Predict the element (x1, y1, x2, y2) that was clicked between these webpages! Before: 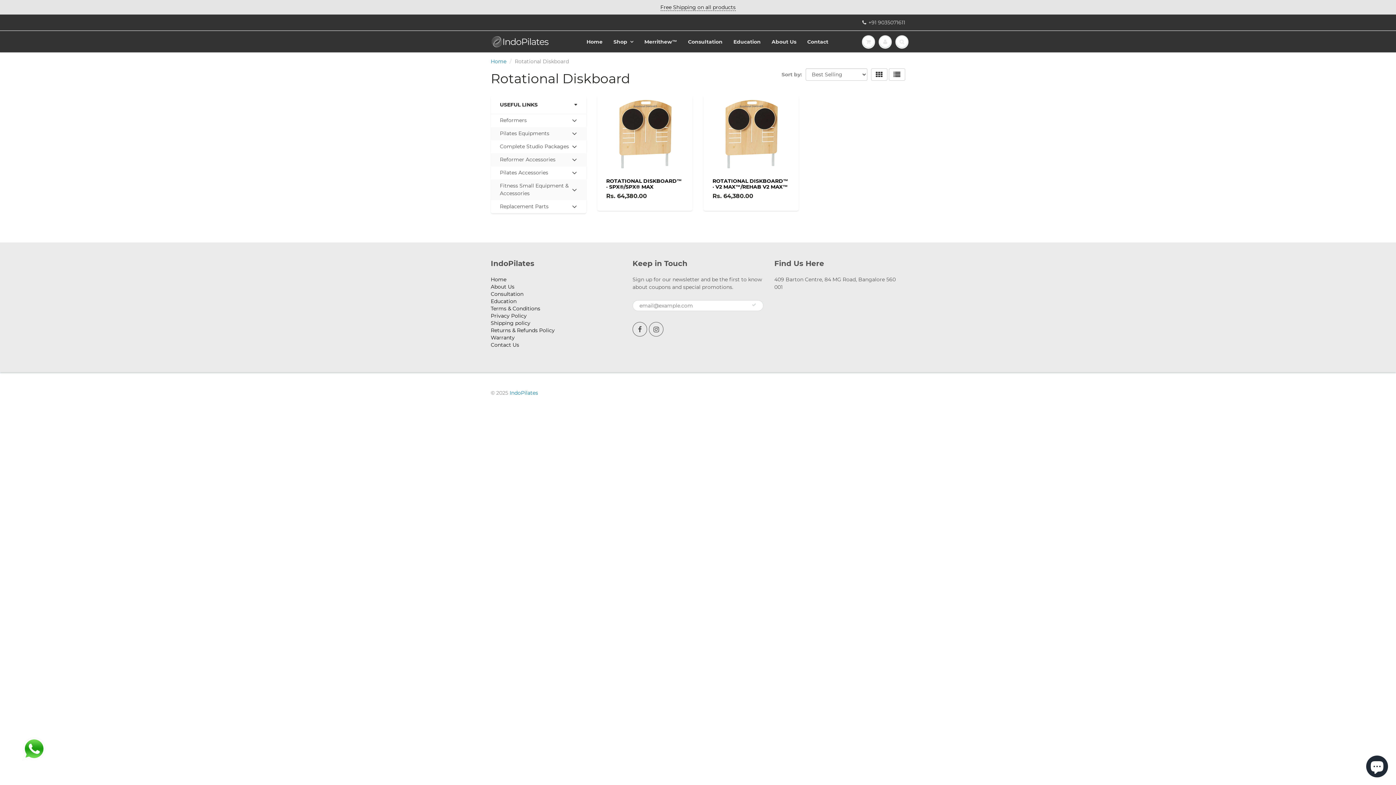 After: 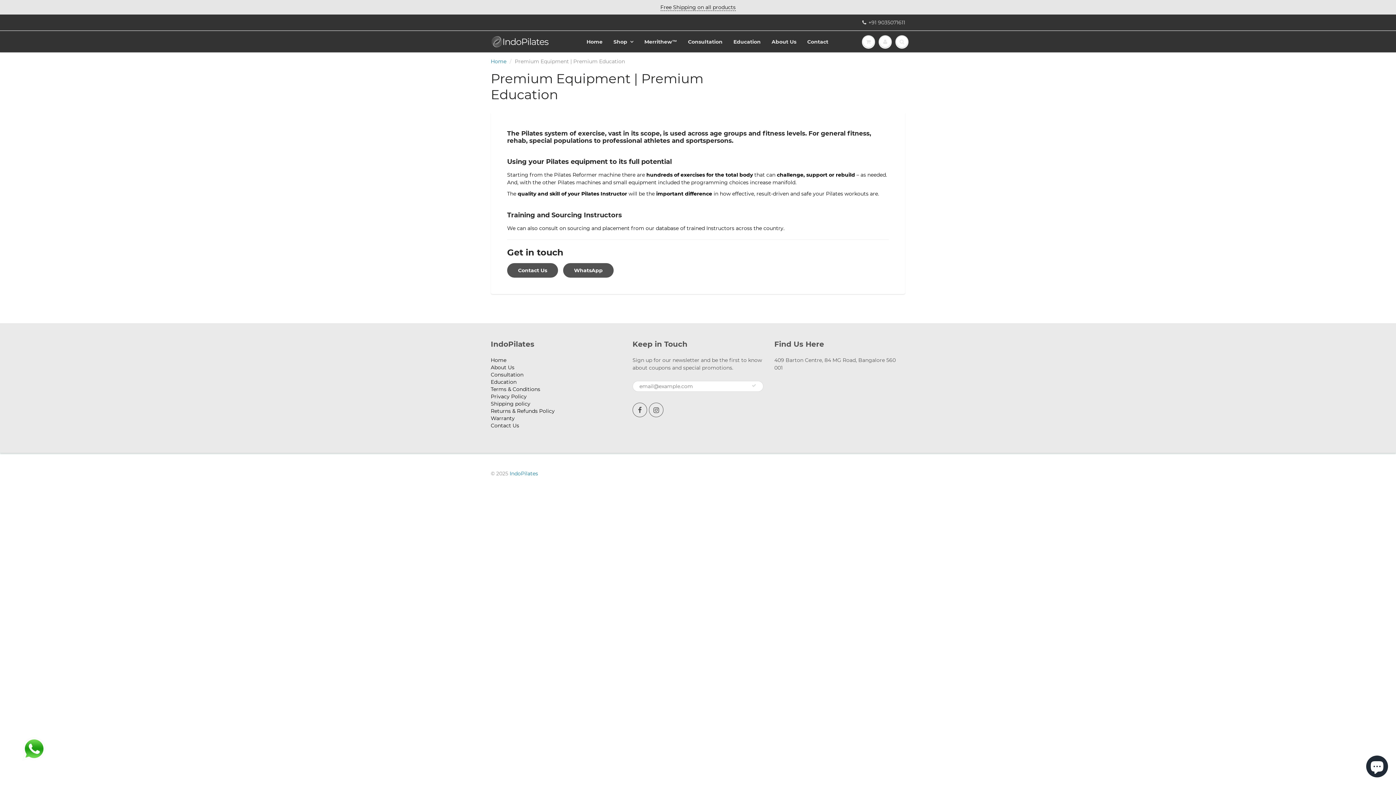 Action: bbox: (728, 34, 766, 49) label: Education